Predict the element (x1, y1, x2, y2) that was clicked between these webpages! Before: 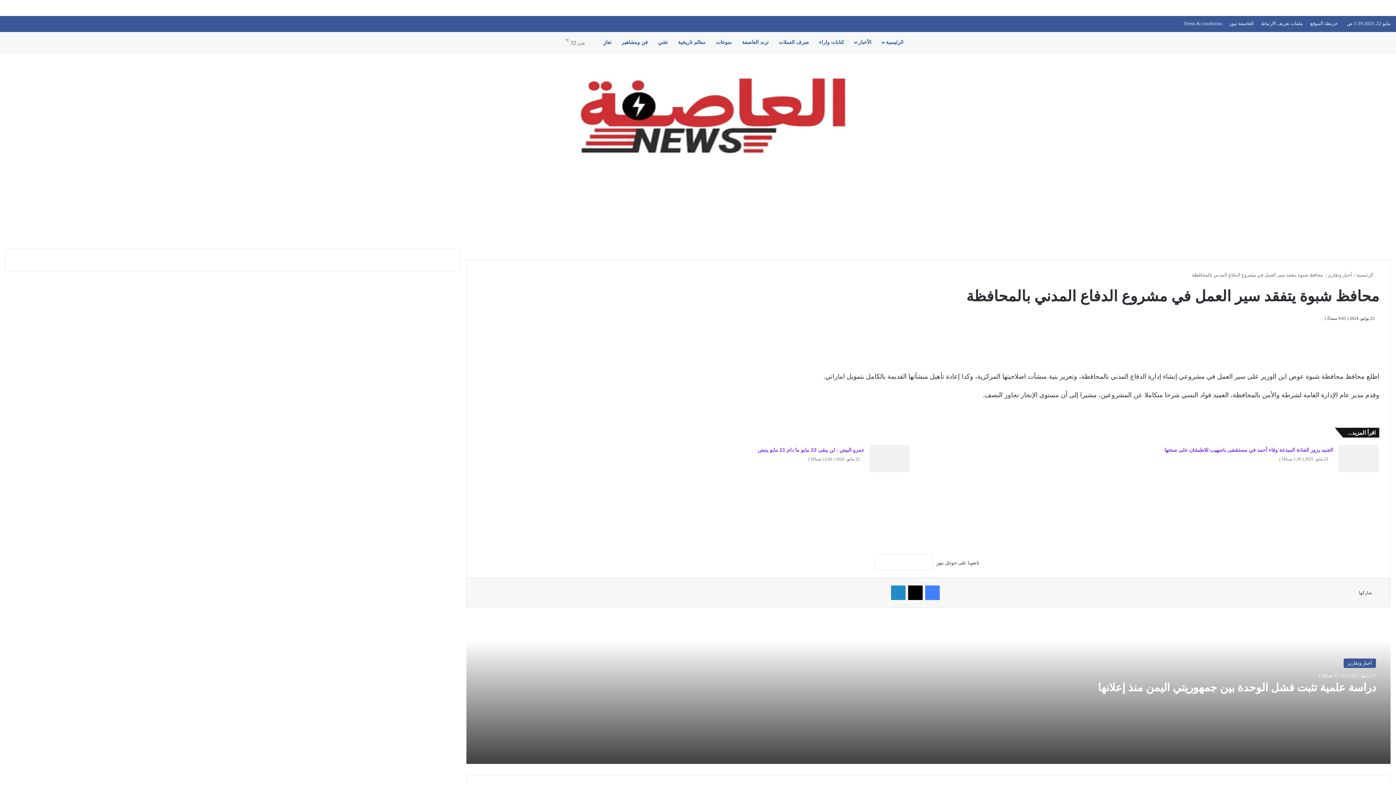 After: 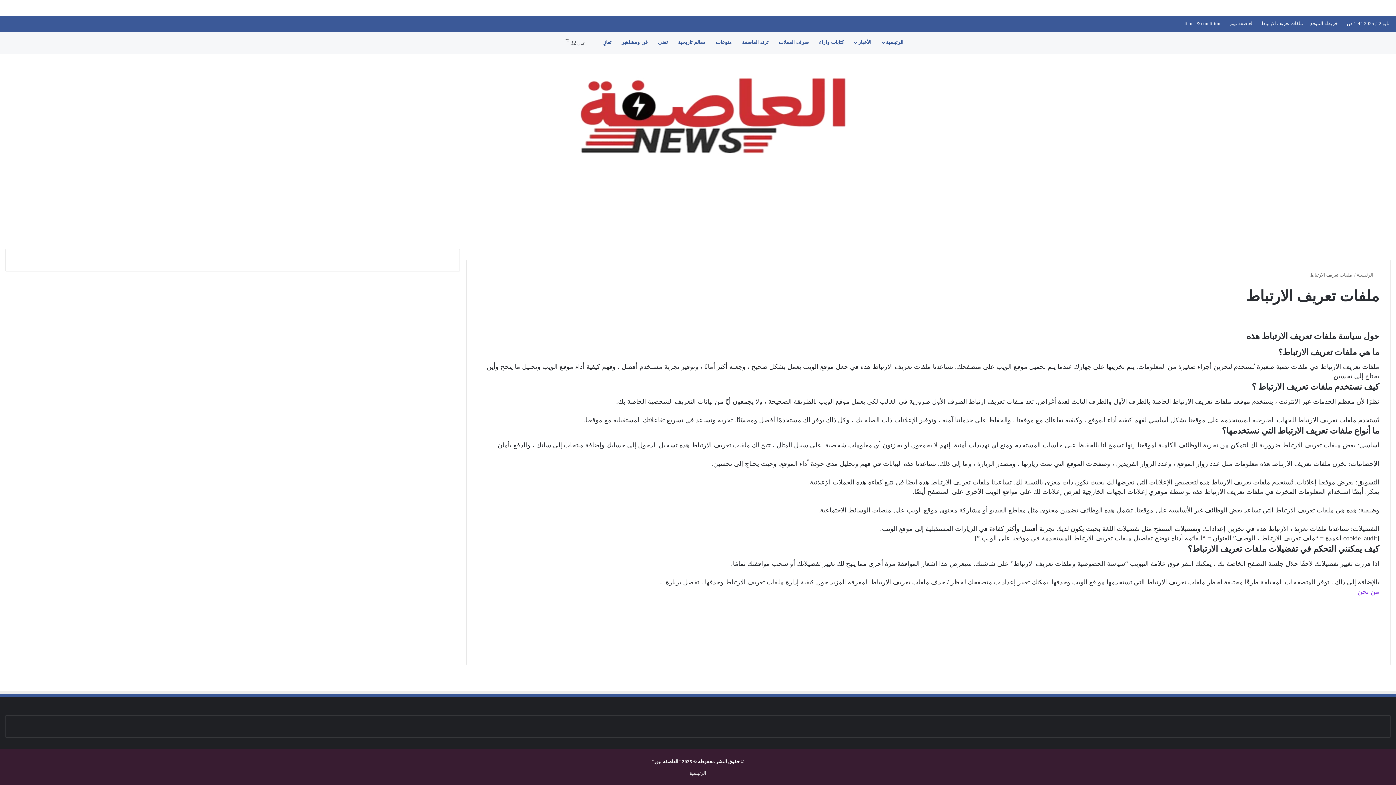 Action: label: ملفات تعريف الارتباط bbox: (1257, 16, 1306, 30)